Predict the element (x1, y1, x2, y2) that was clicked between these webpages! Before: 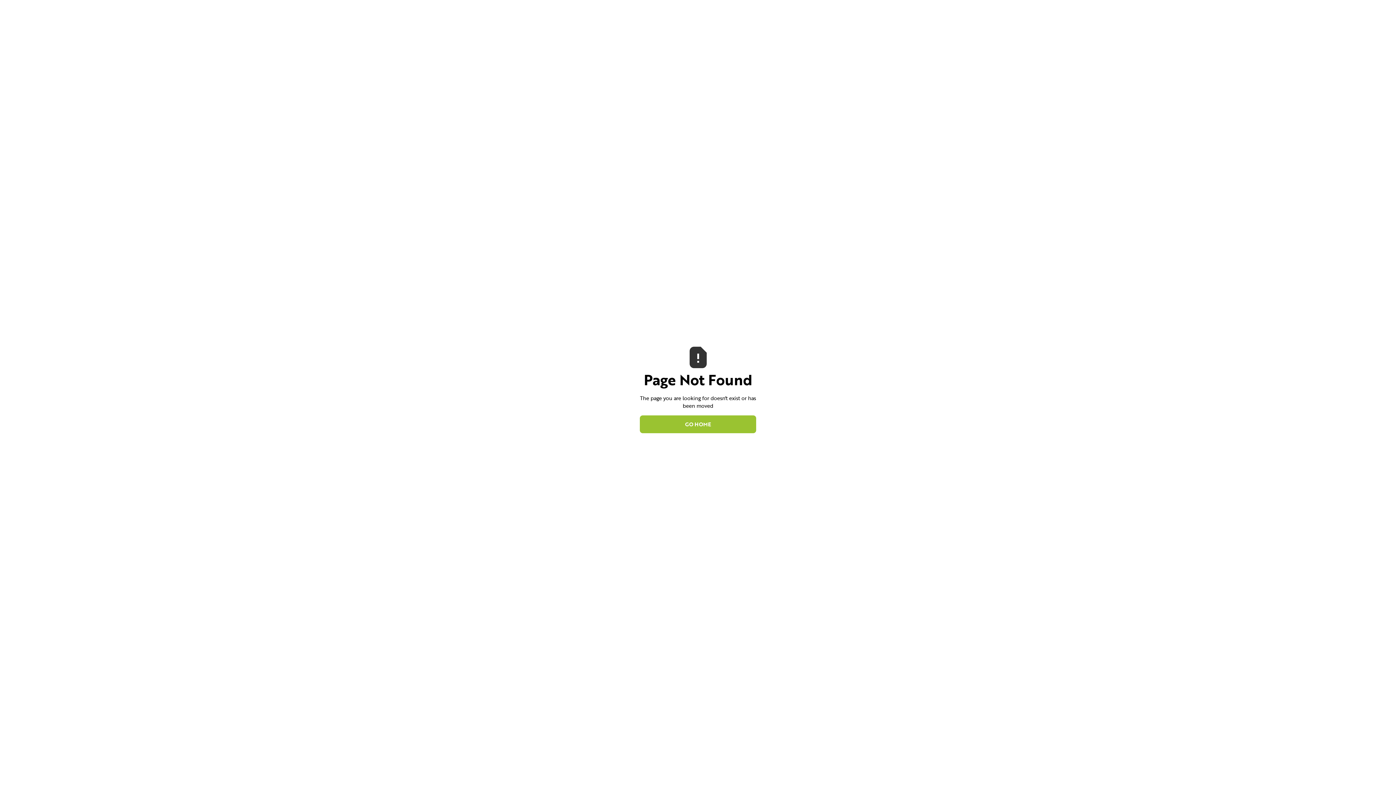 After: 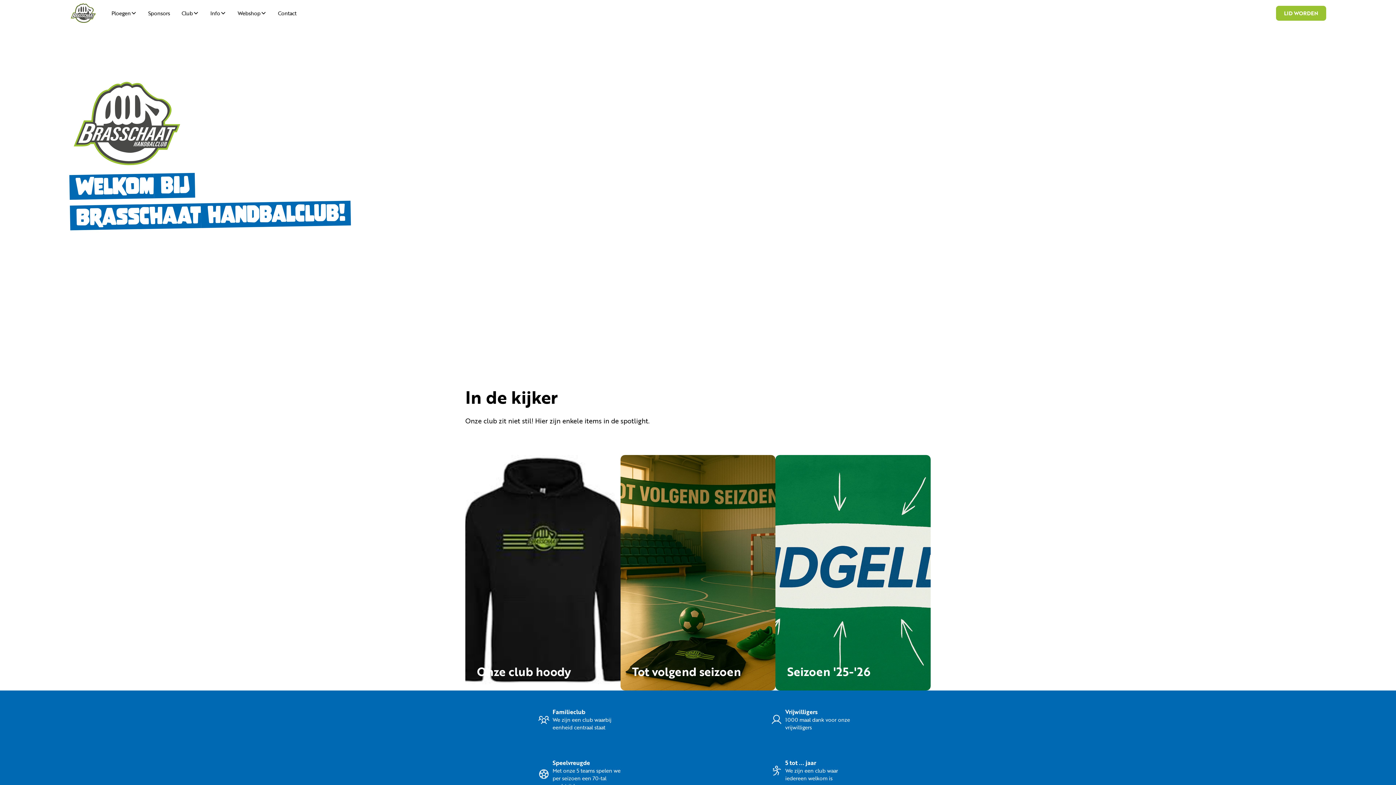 Action: bbox: (640, 415, 756, 433) label: GO HOME